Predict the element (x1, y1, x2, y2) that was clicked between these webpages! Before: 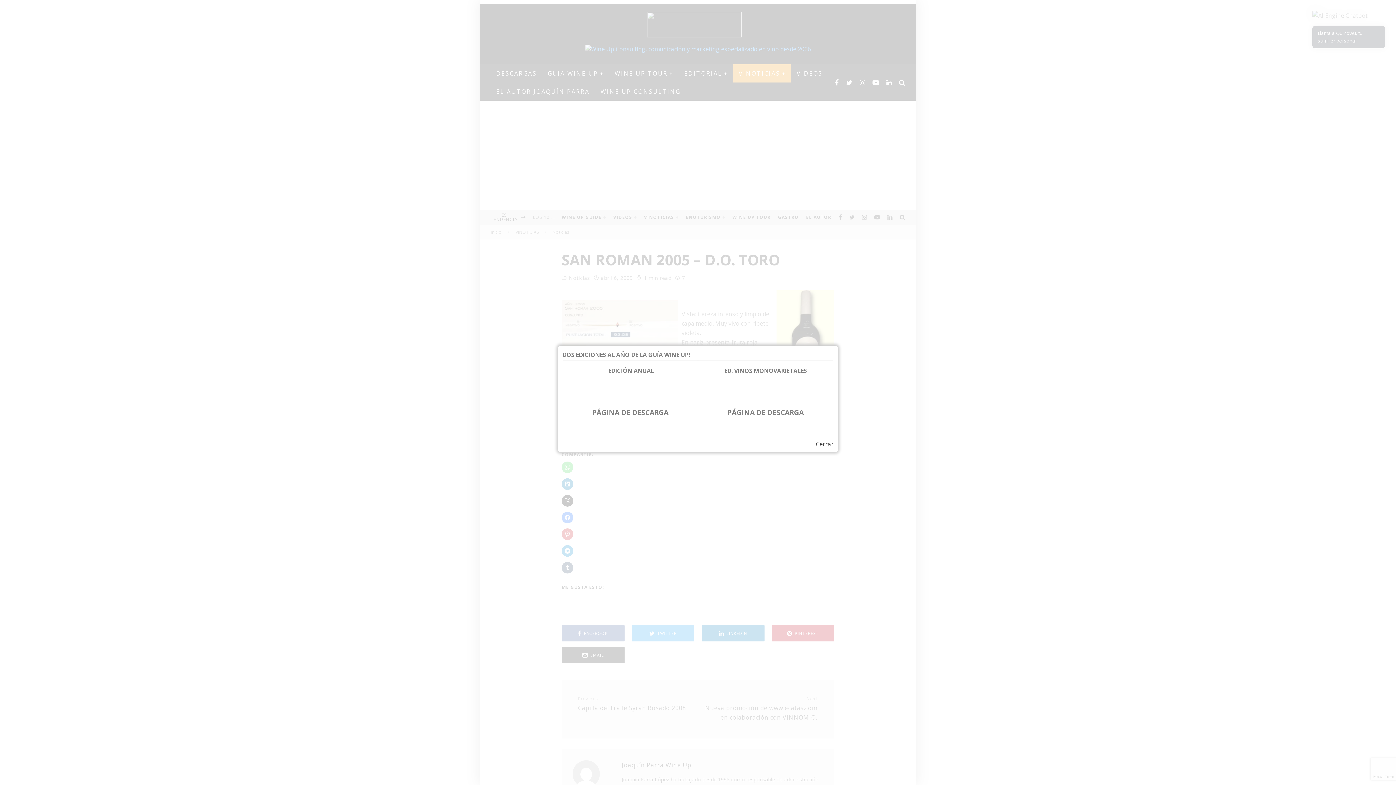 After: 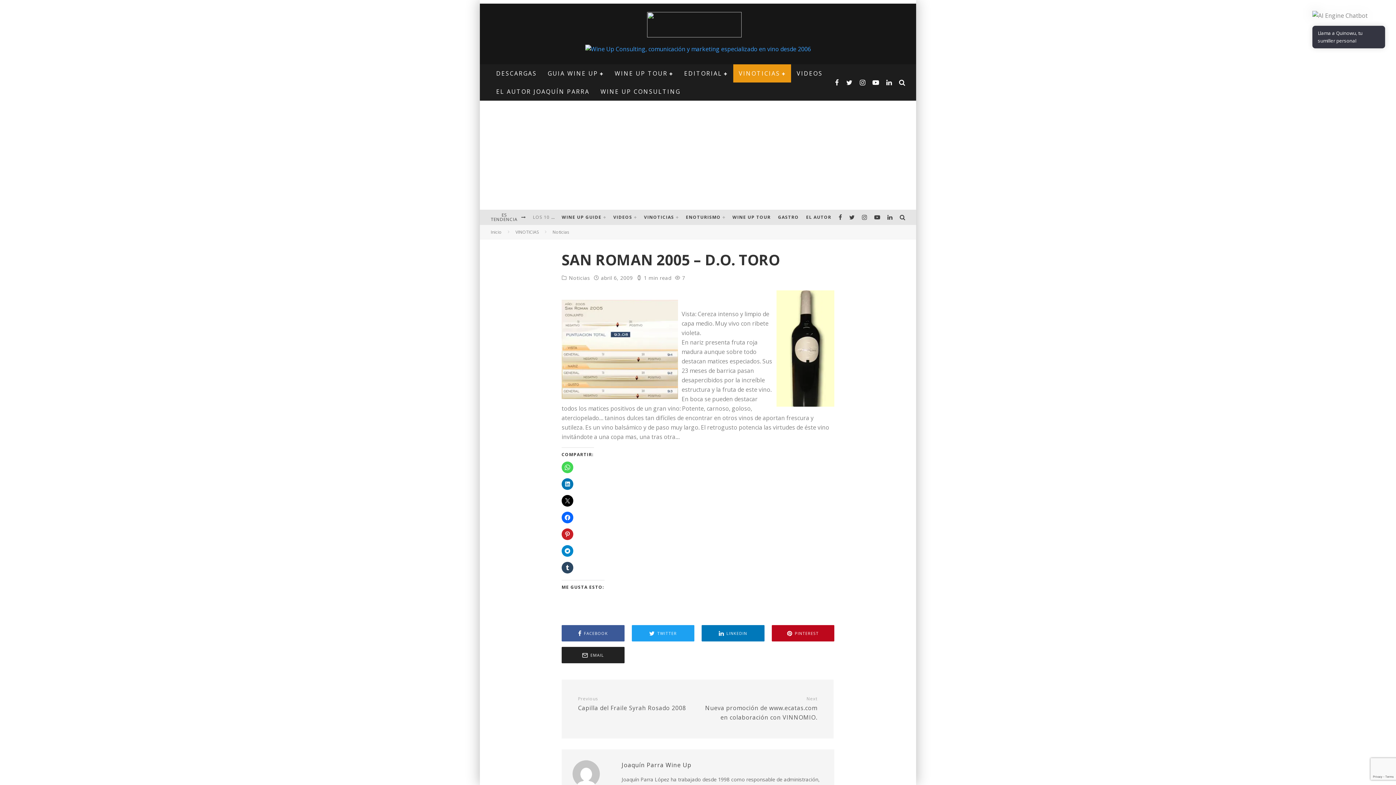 Action: label: PÁGINA DE DESCARGA bbox: (727, 407, 804, 417)